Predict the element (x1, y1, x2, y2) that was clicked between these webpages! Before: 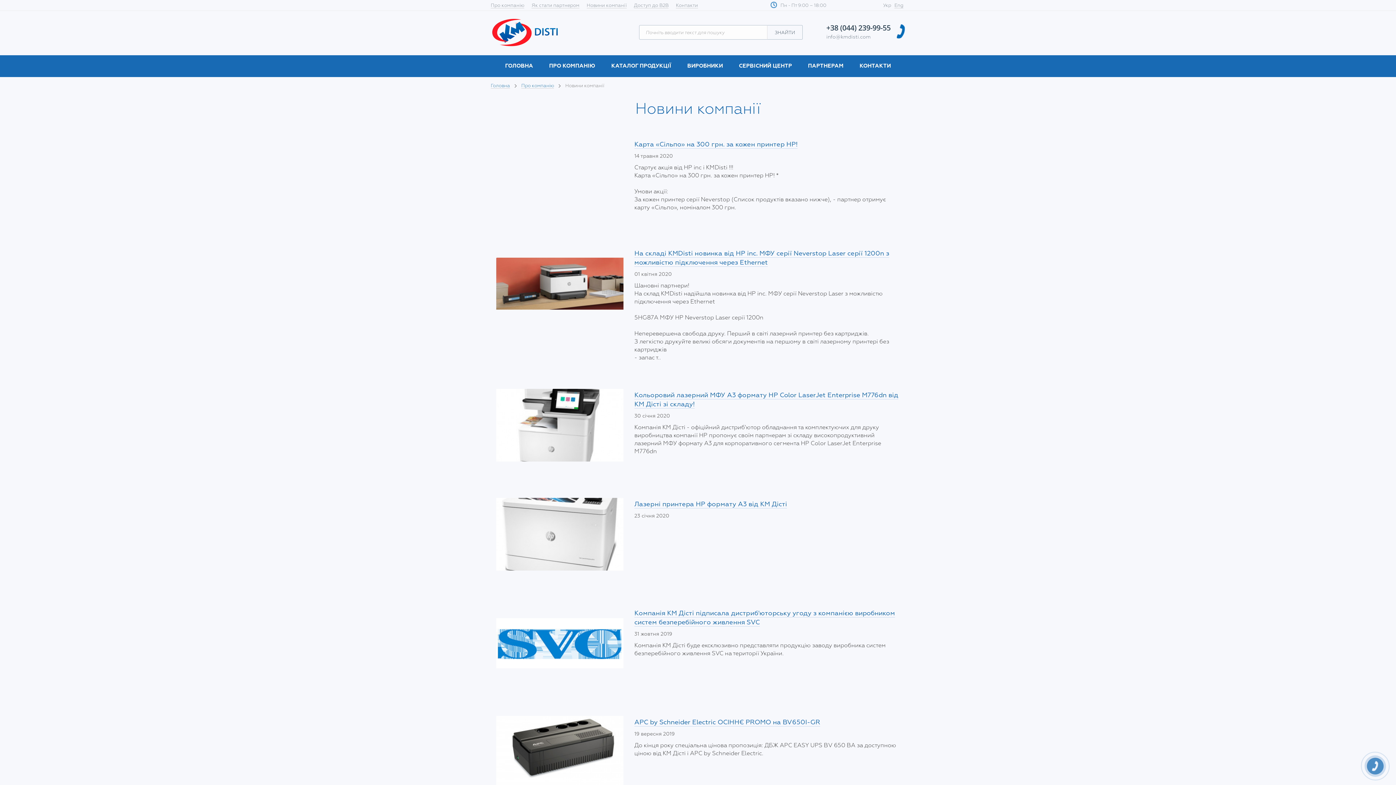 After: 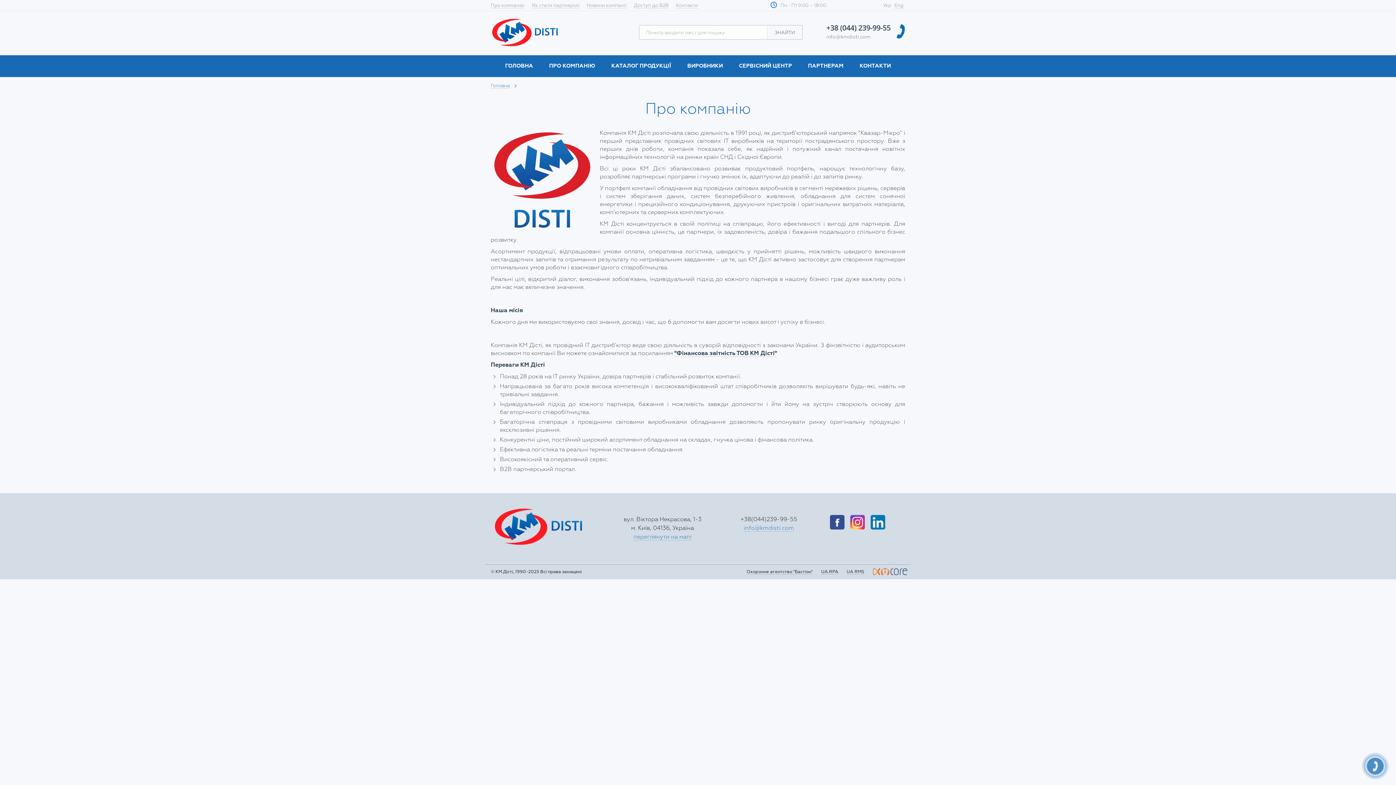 Action: bbox: (521, 82, 554, 88) label: Про компанію